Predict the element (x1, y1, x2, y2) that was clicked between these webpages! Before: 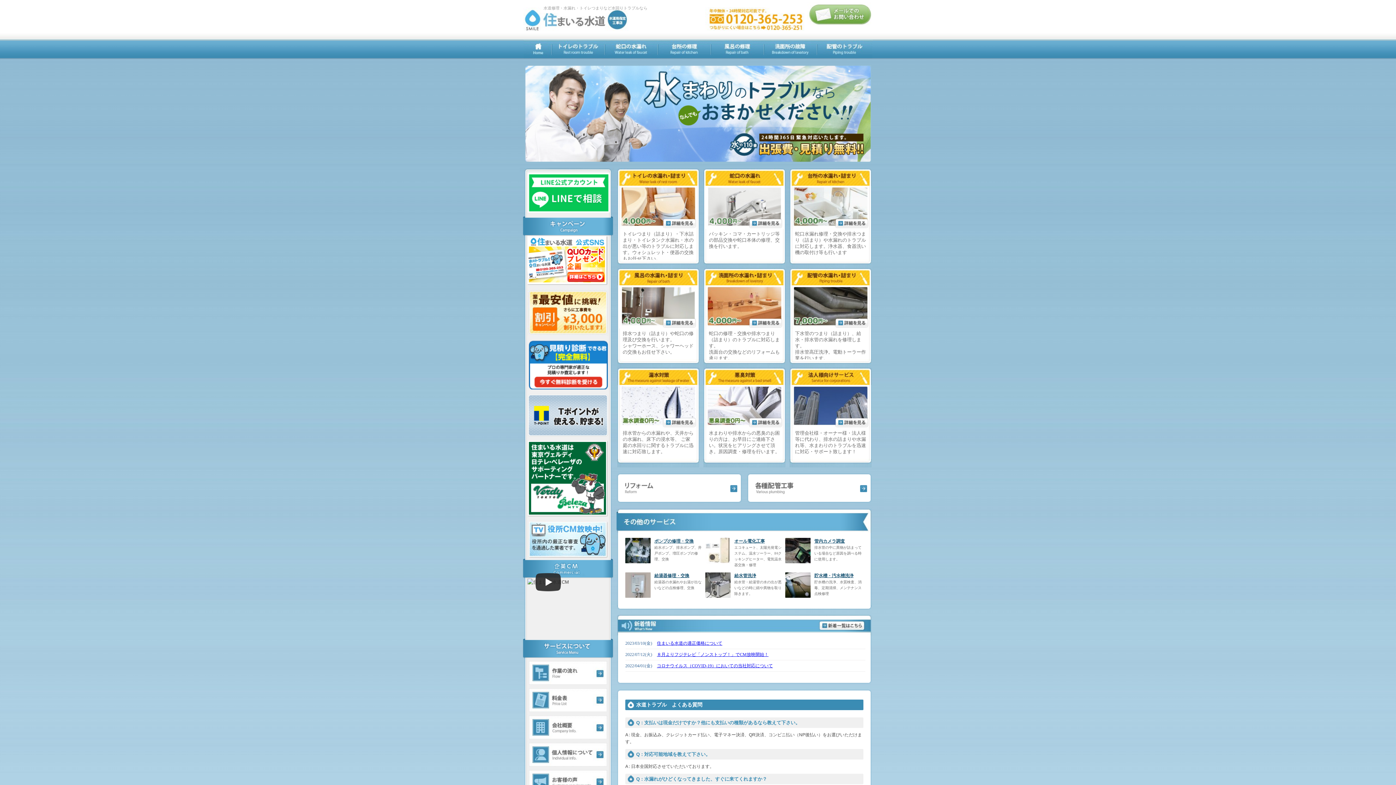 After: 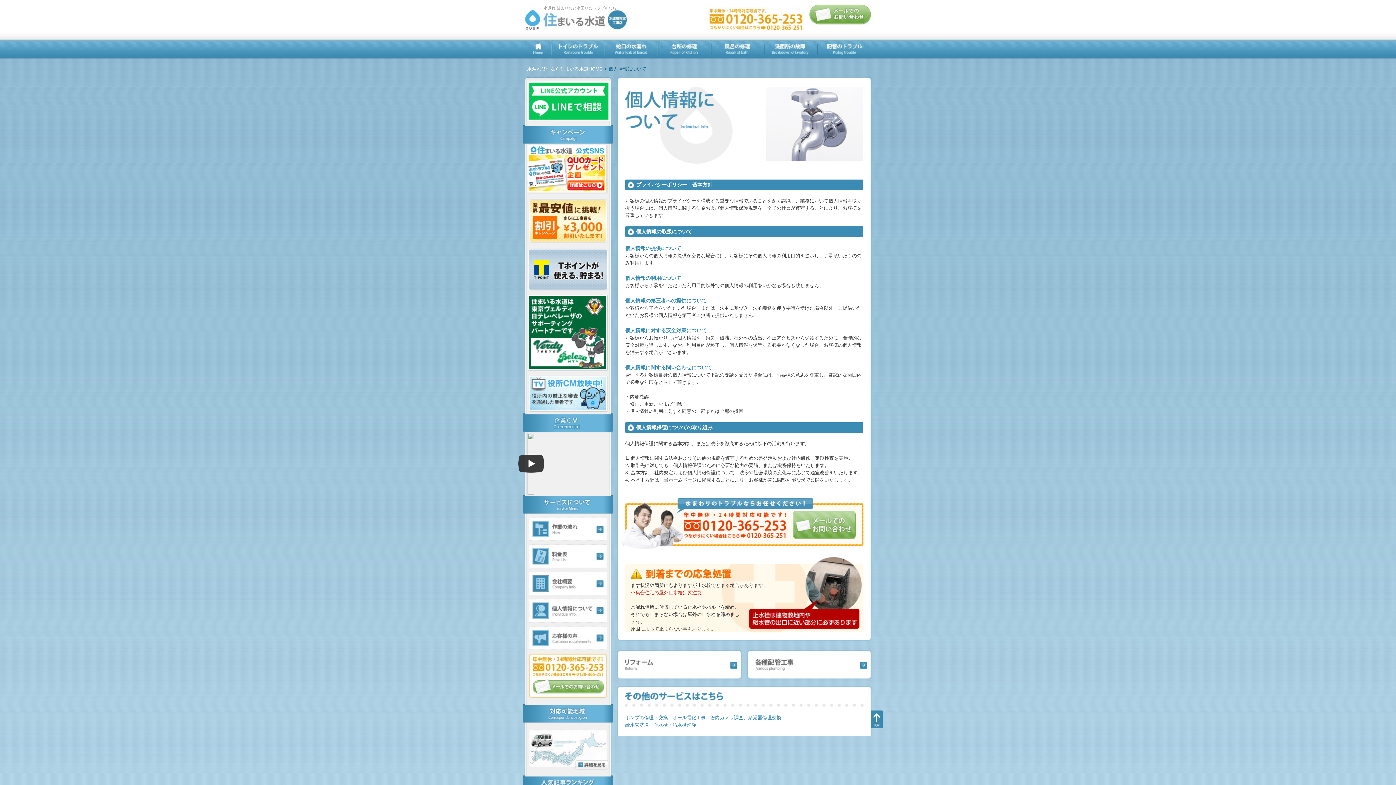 Action: bbox: (529, 760, 607, 765)